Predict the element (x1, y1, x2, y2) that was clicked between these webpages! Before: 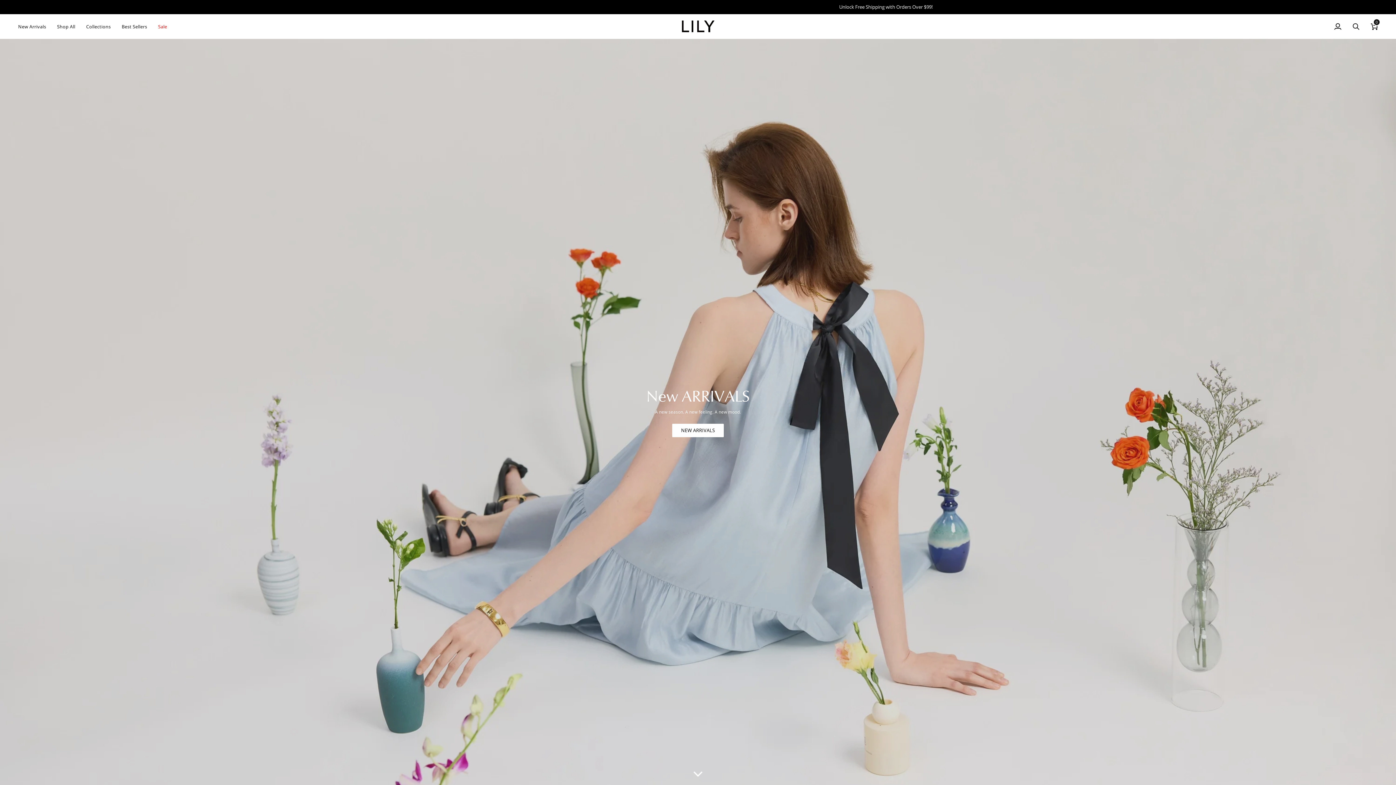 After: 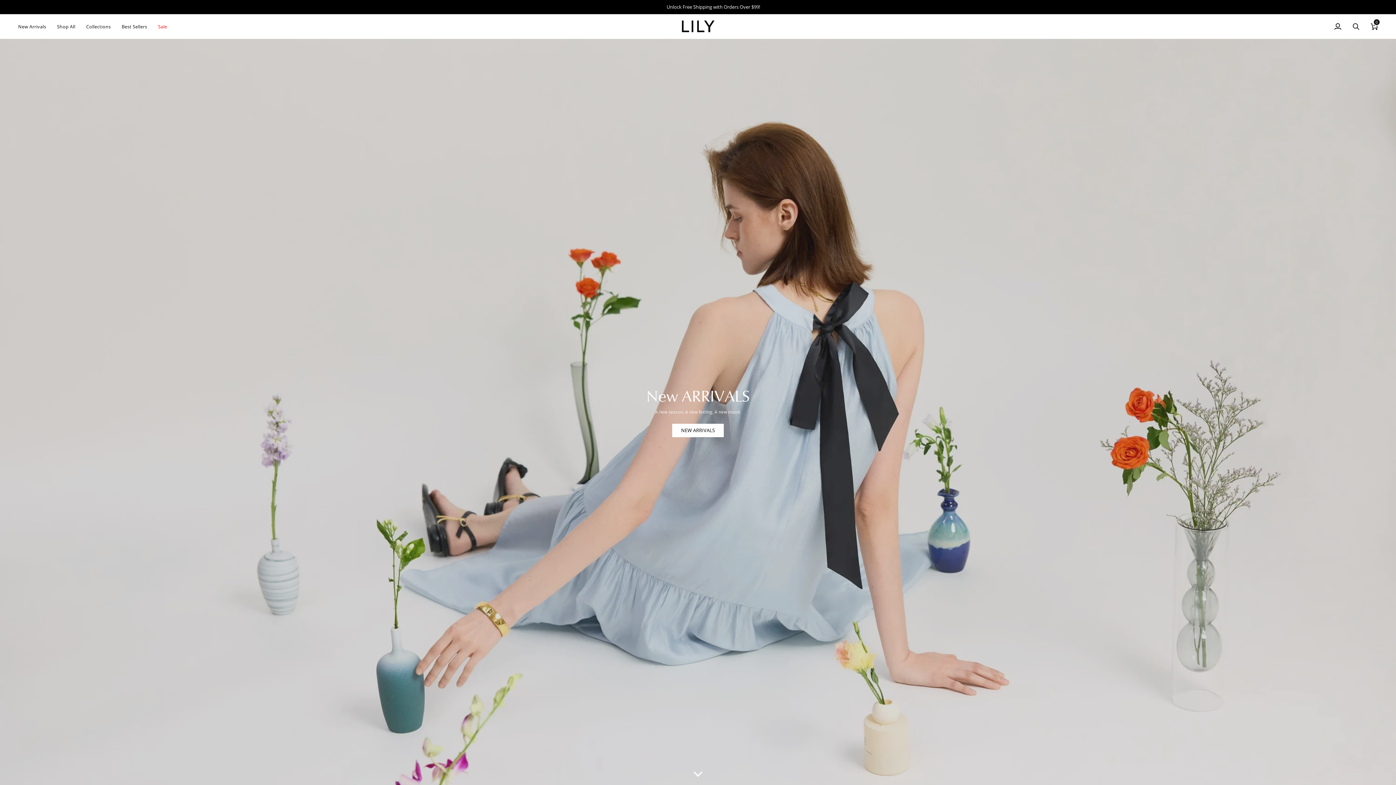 Action: bbox: (680, 14, 715, 38)